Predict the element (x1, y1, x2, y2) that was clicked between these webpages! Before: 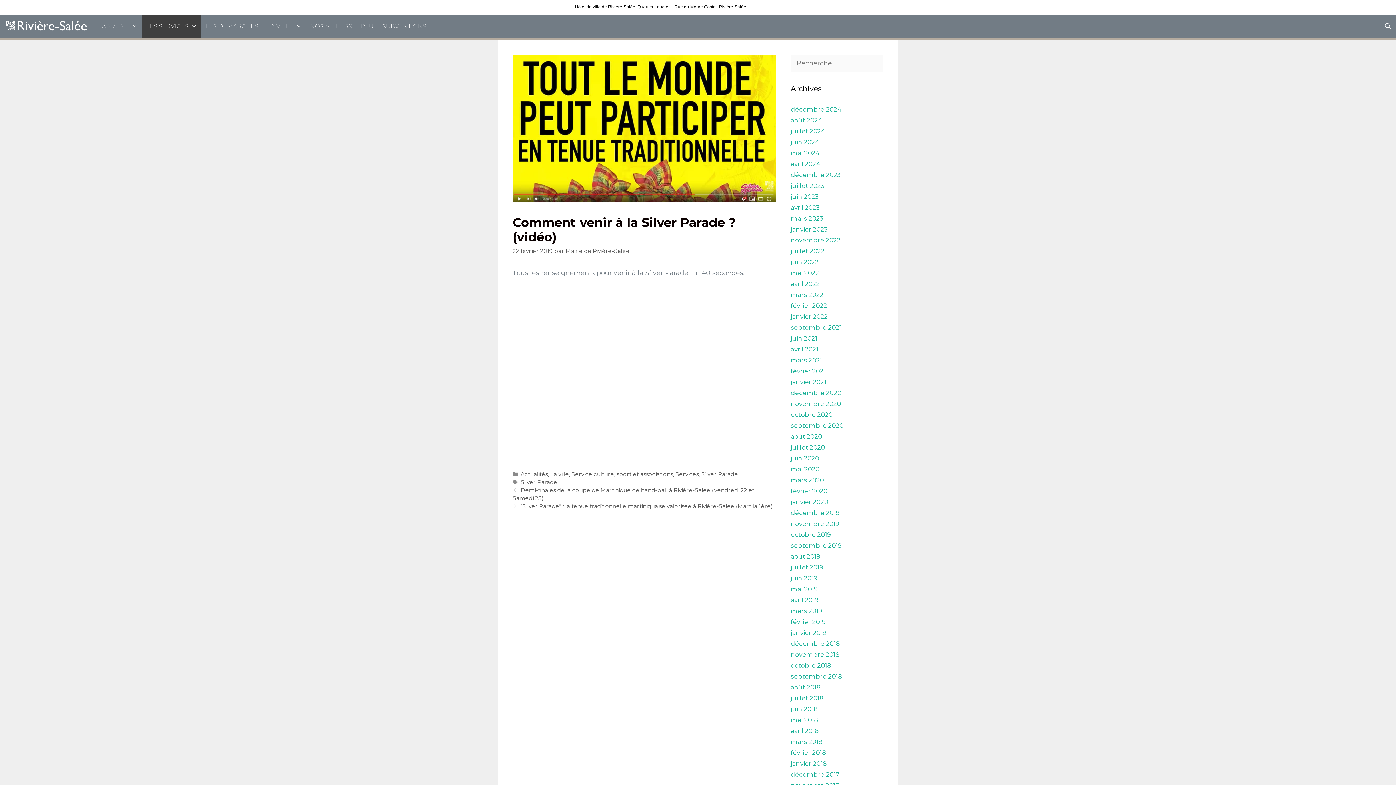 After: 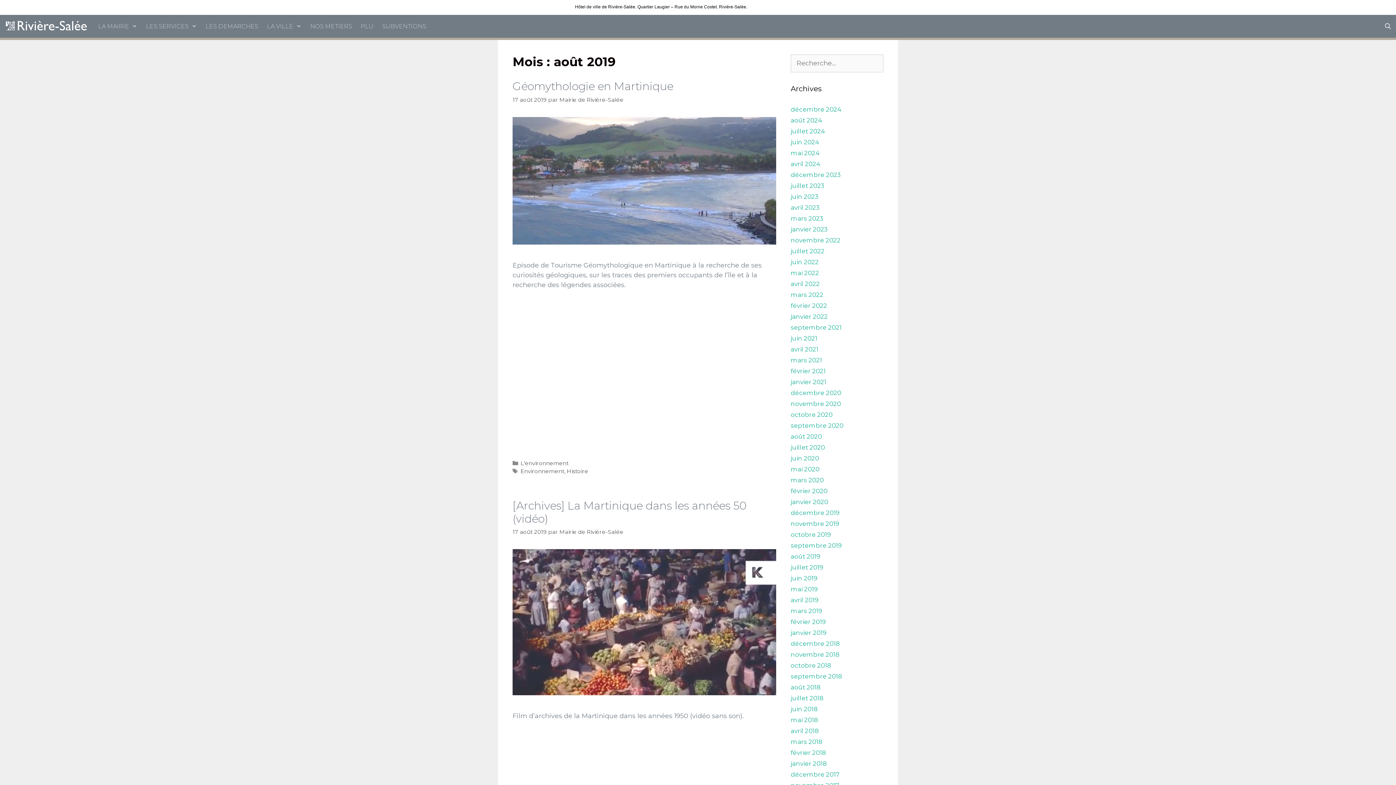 Action: bbox: (790, 553, 820, 560) label: août 2019